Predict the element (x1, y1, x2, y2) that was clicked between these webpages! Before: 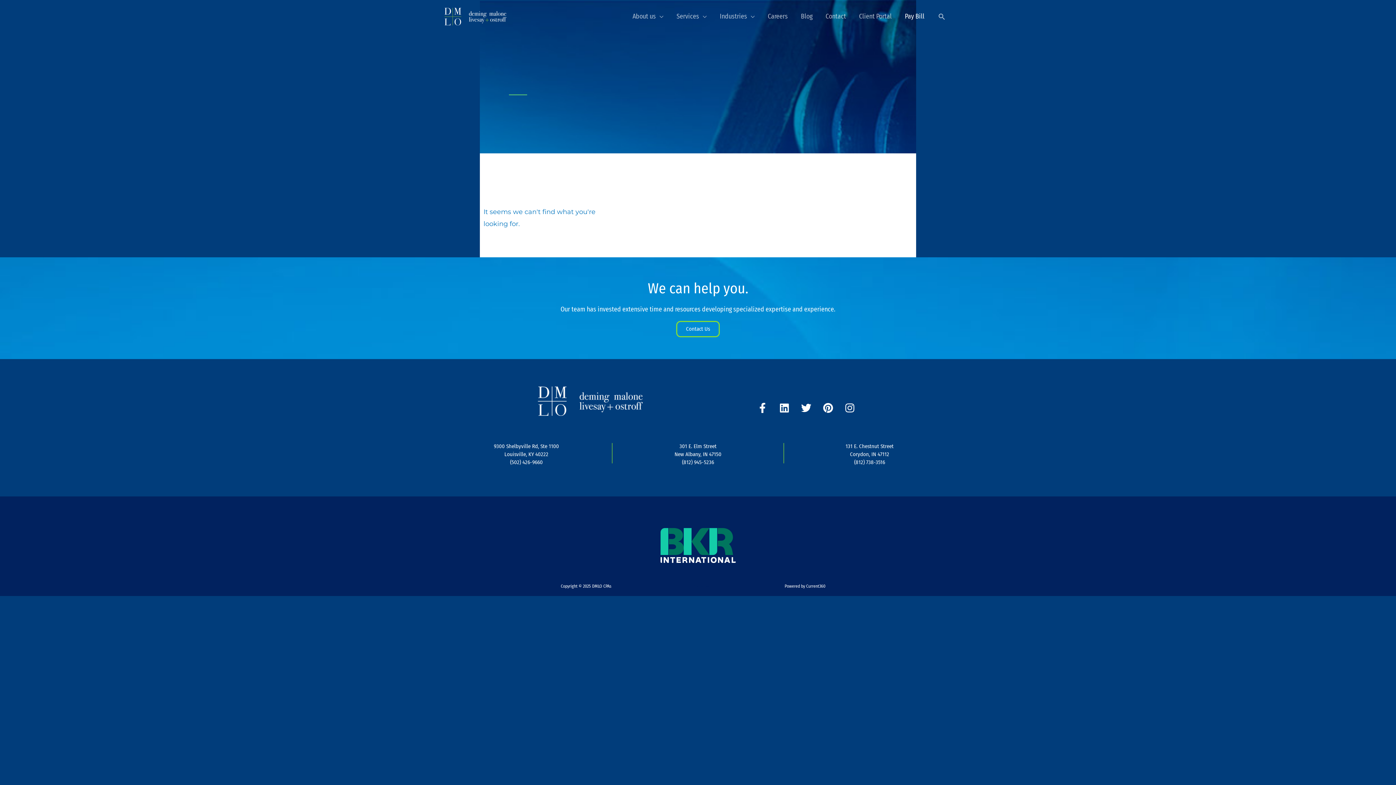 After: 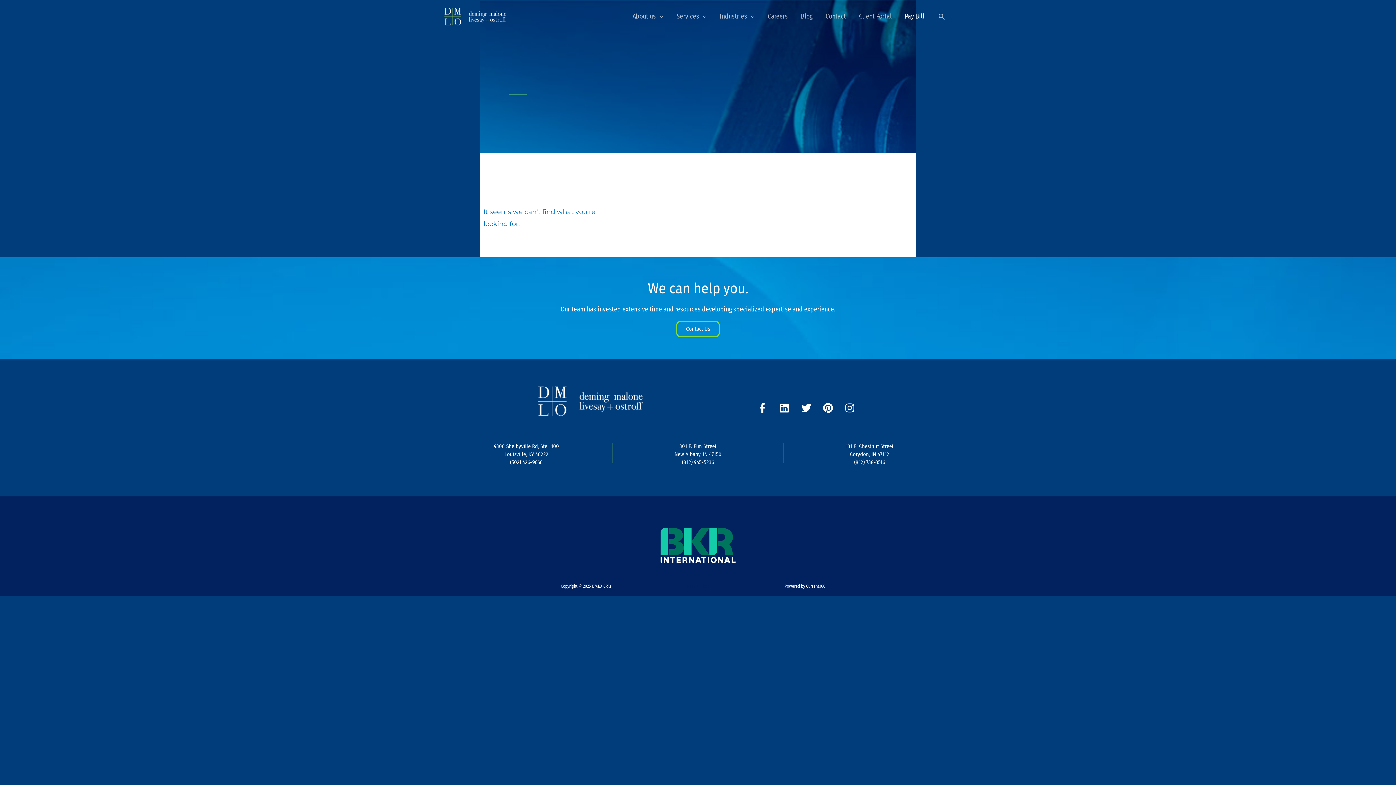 Action: bbox: (494, 443, 559, 465) label: 9300 Shelbyville Rd, Ste 1100
Louisville, KY 40222
(502) 426-9660